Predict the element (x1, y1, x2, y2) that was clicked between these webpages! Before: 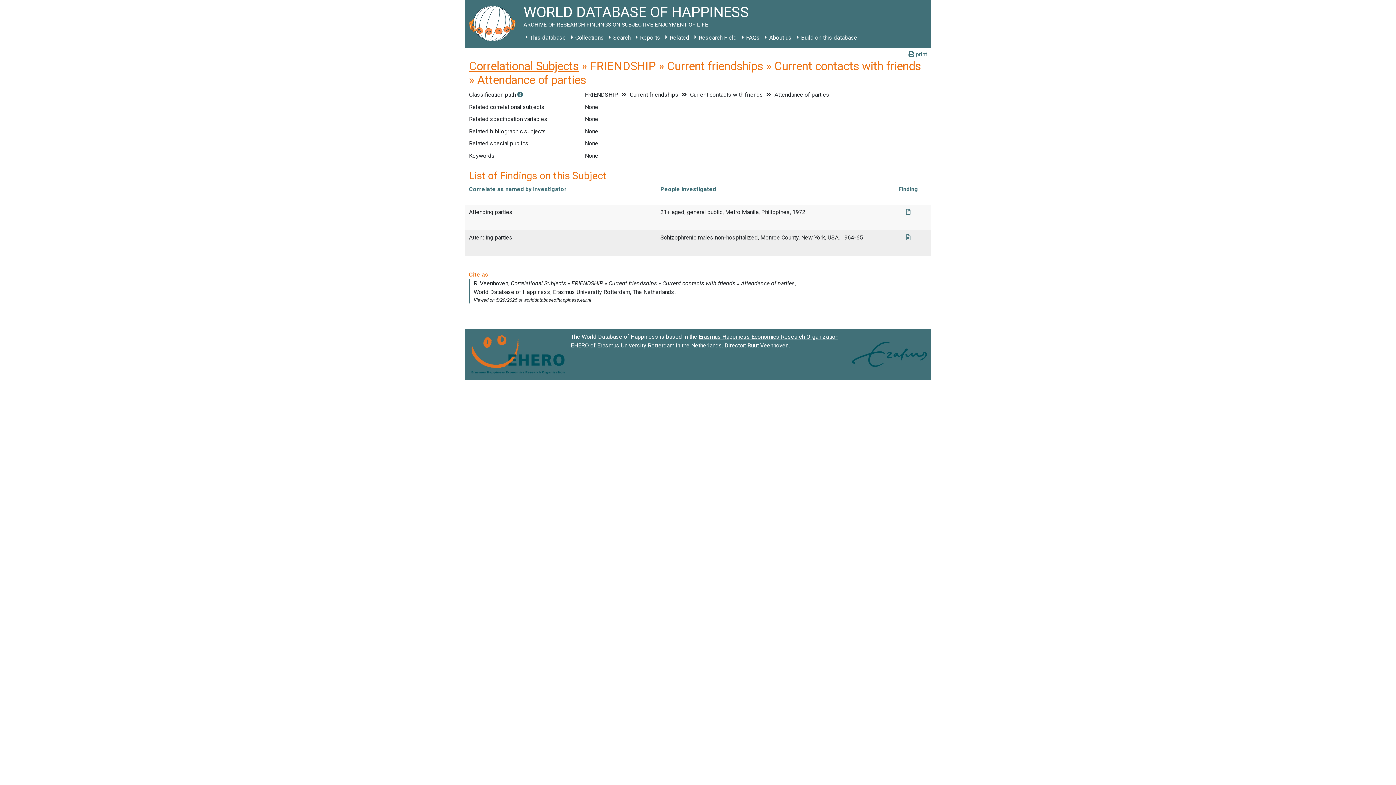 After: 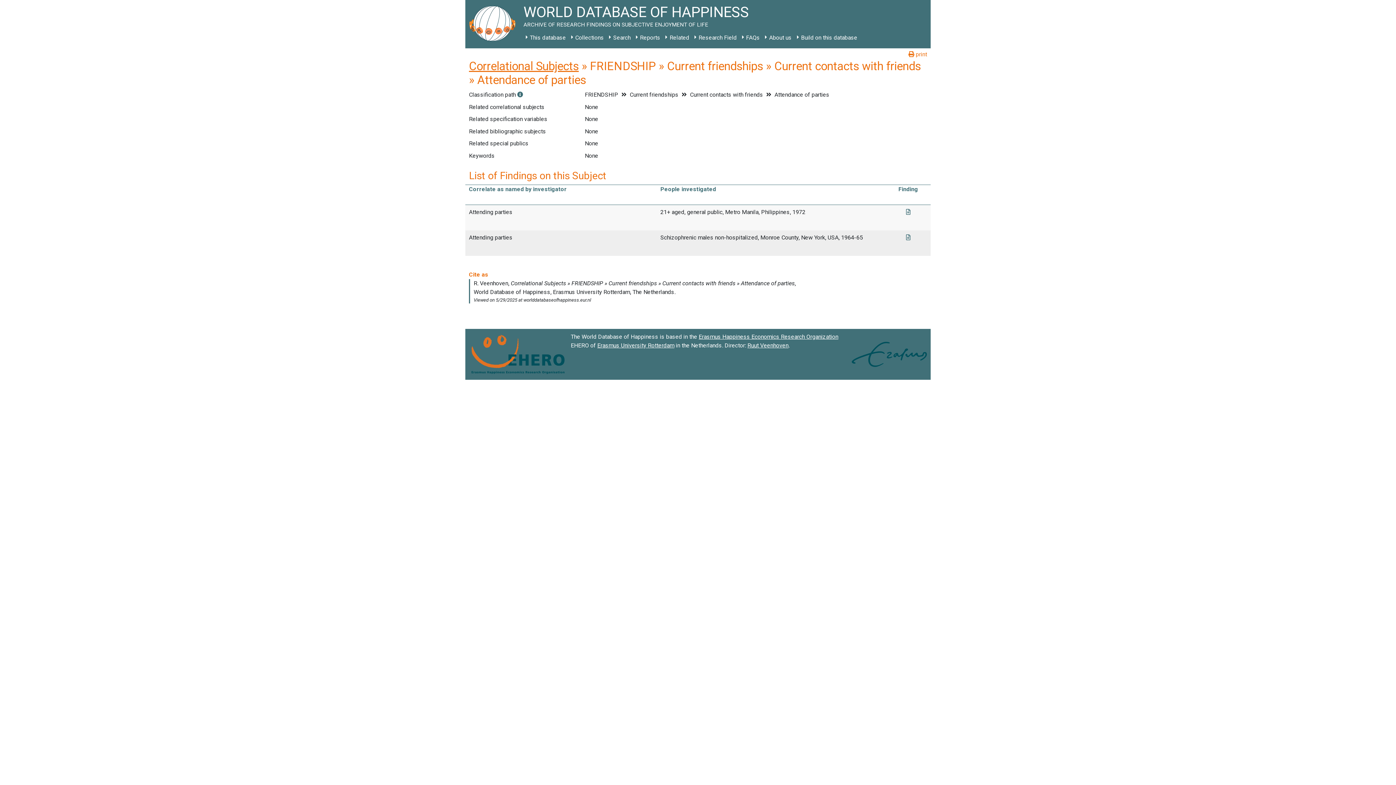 Action: bbox: (908, 50, 927, 58) label:  print